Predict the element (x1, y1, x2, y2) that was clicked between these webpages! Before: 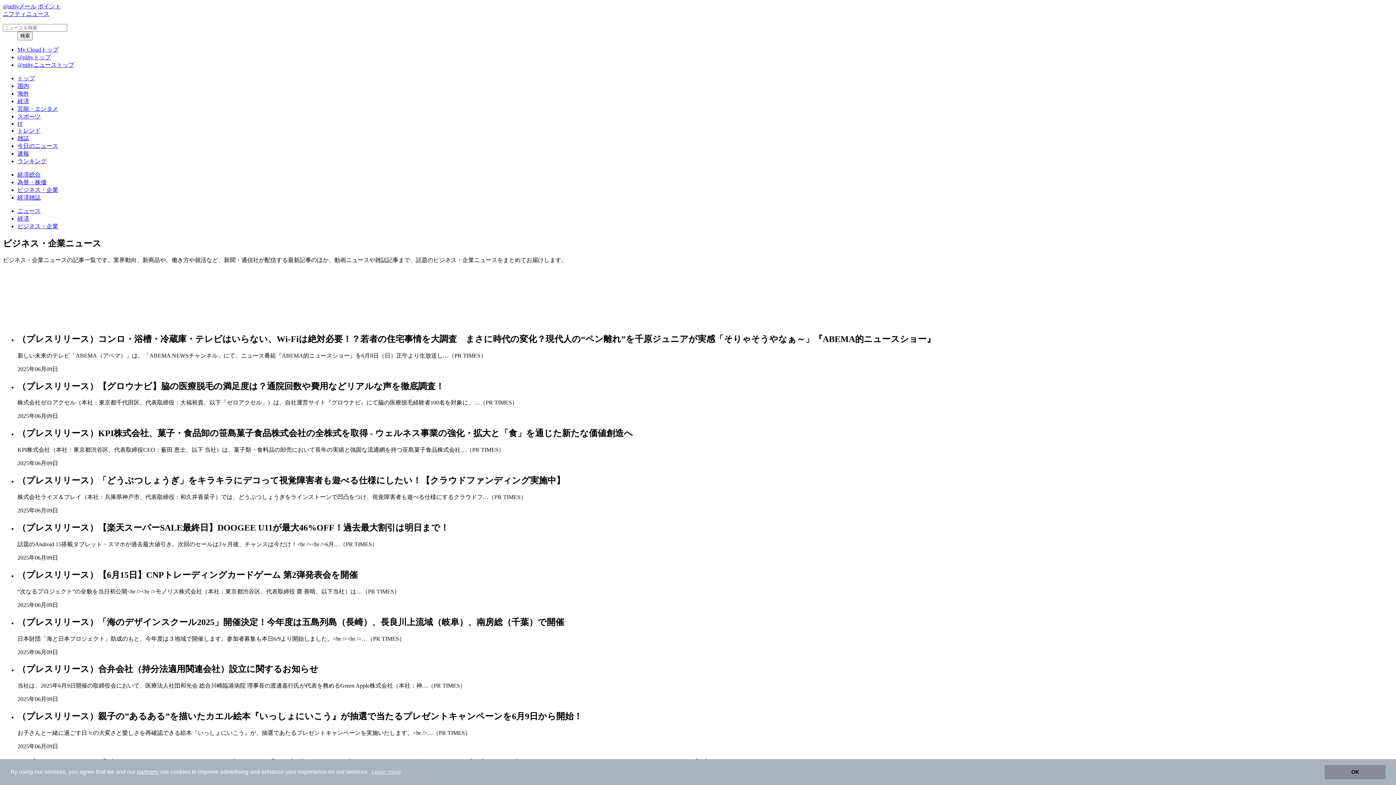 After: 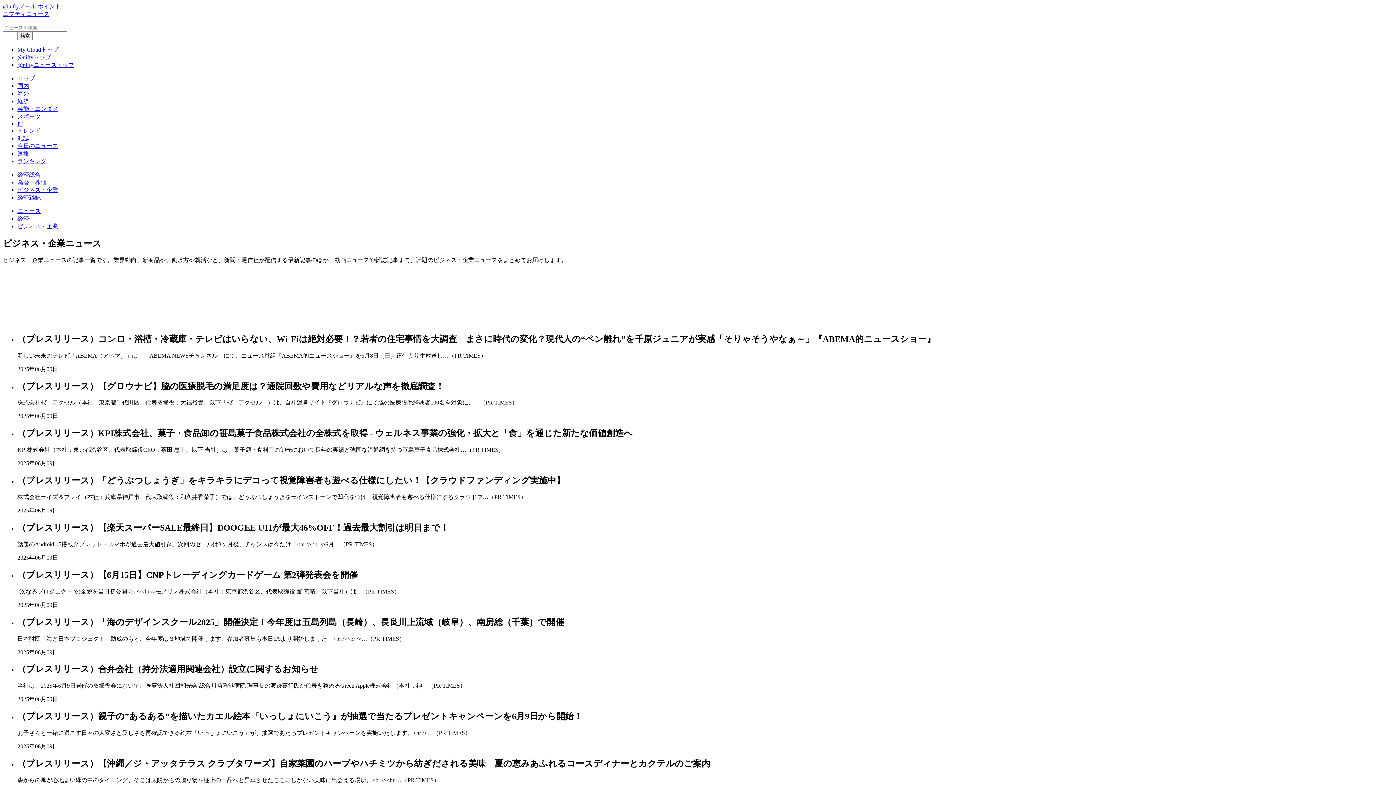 Action: label: dismiss cookie message bbox: (1325, 765, 1385, 779)